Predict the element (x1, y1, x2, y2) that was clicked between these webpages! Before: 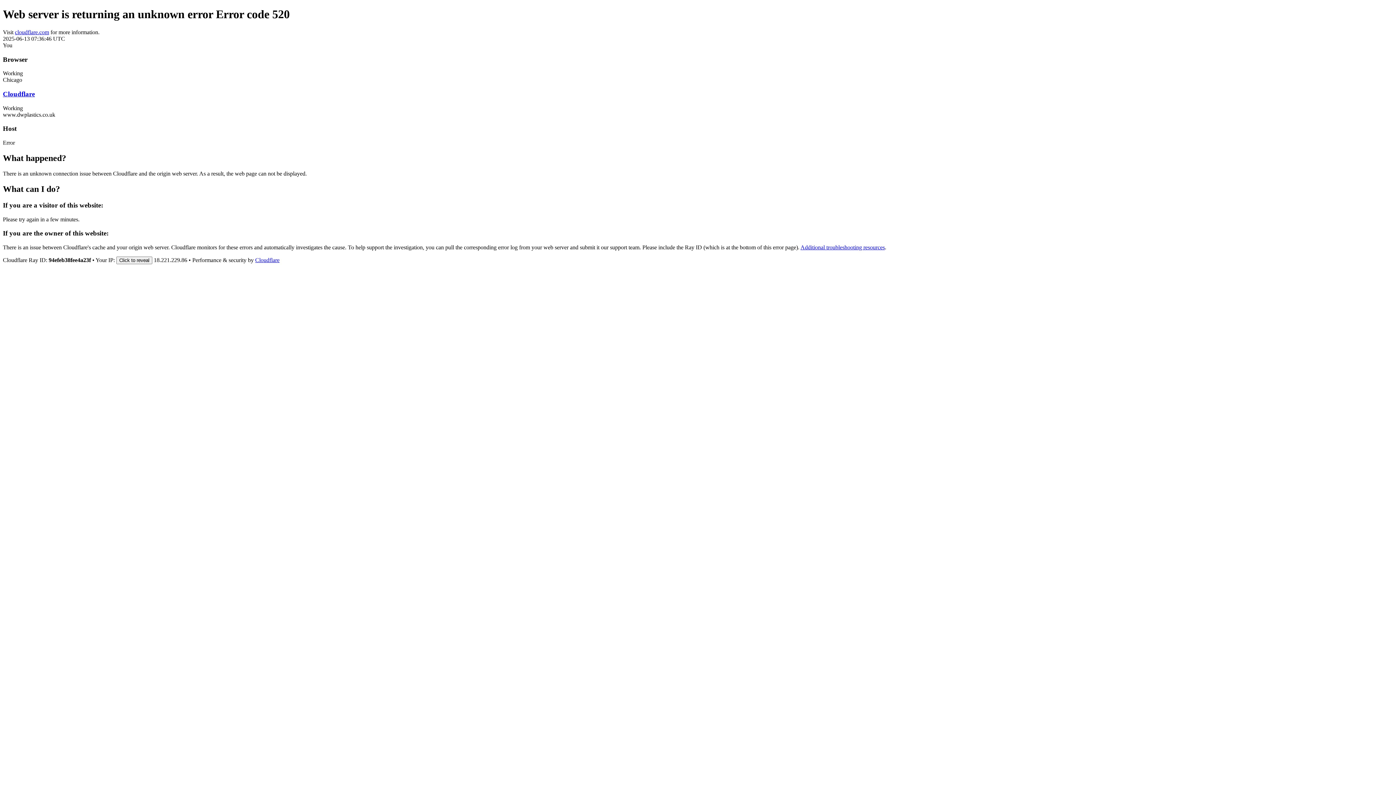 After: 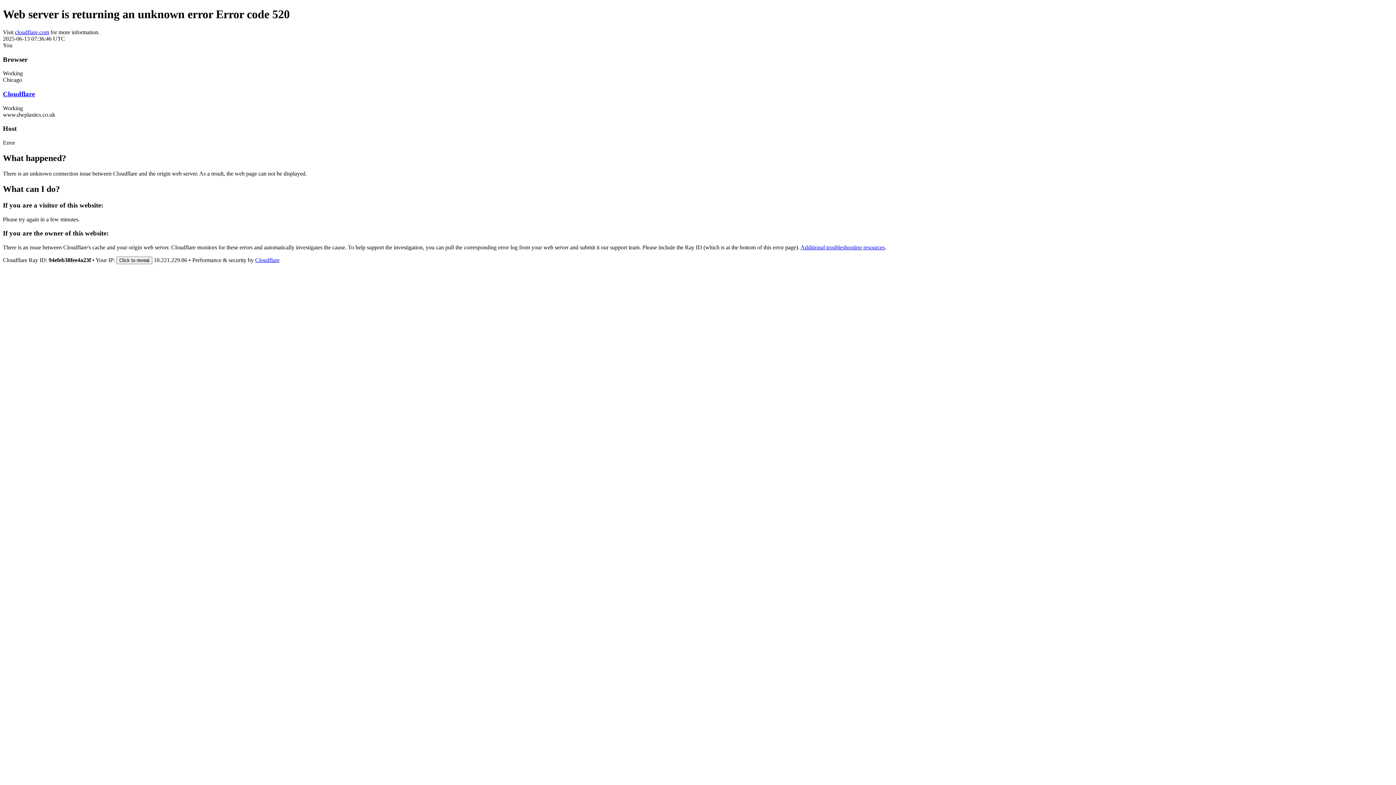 Action: label: Cloudflare bbox: (2, 90, 34, 97)